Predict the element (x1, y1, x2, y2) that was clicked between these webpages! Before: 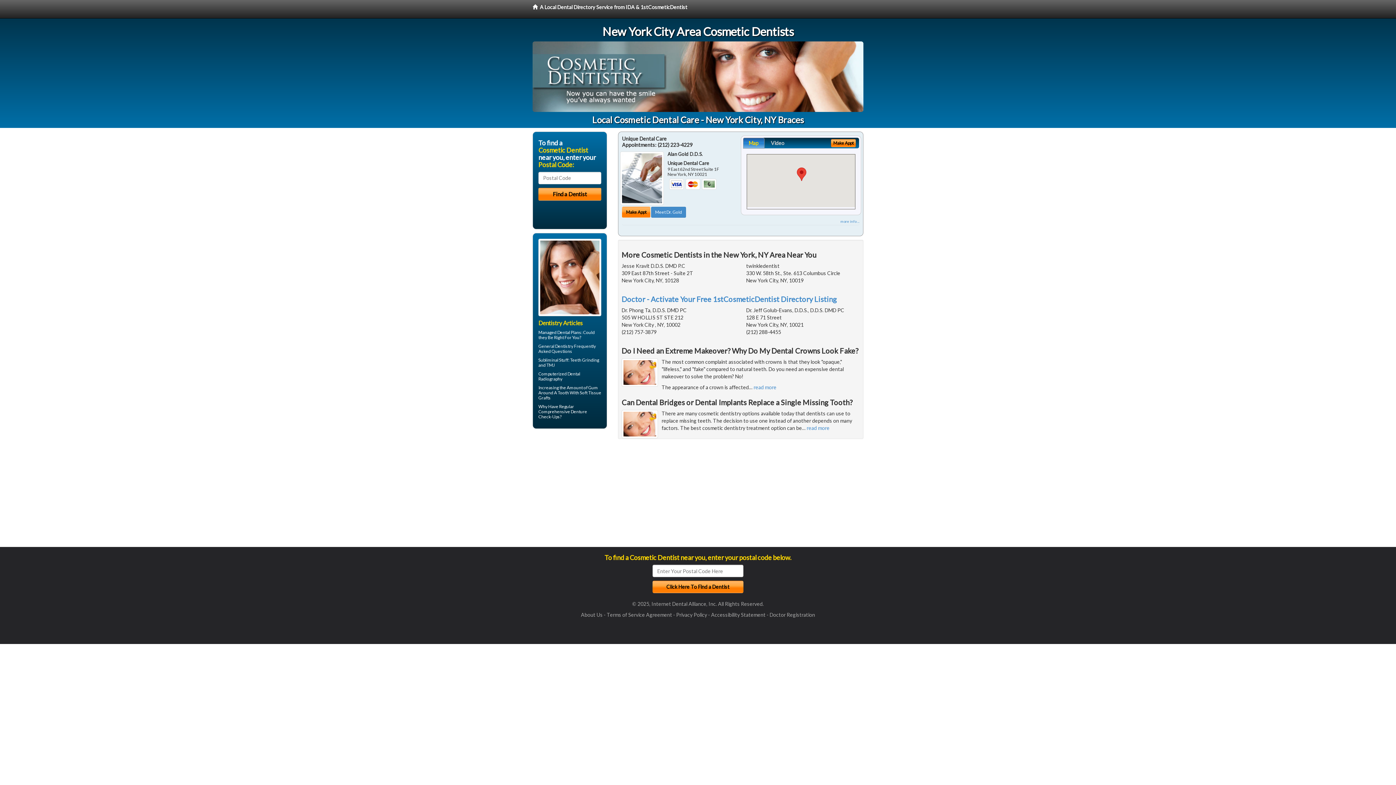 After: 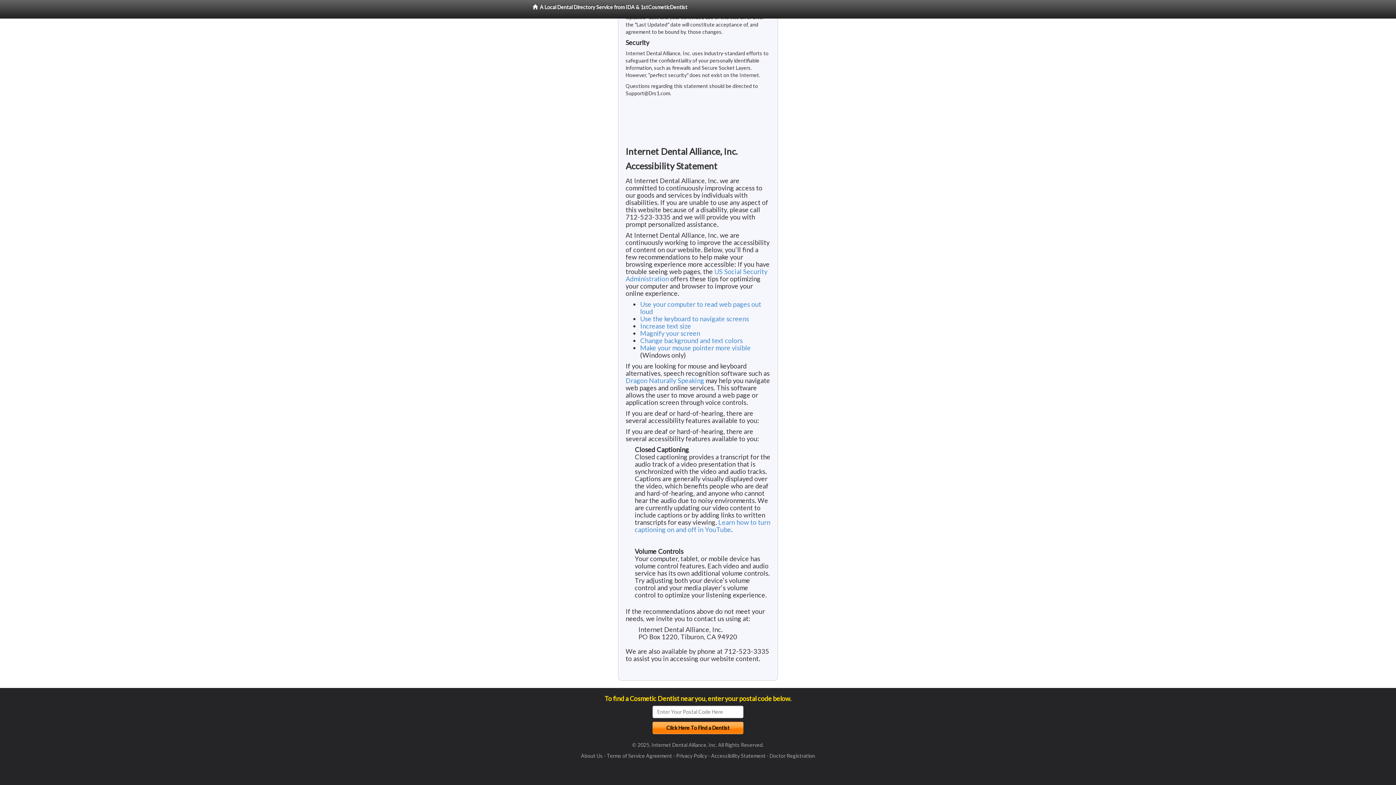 Action: label: Accessibility Statement bbox: (711, 612, 765, 618)